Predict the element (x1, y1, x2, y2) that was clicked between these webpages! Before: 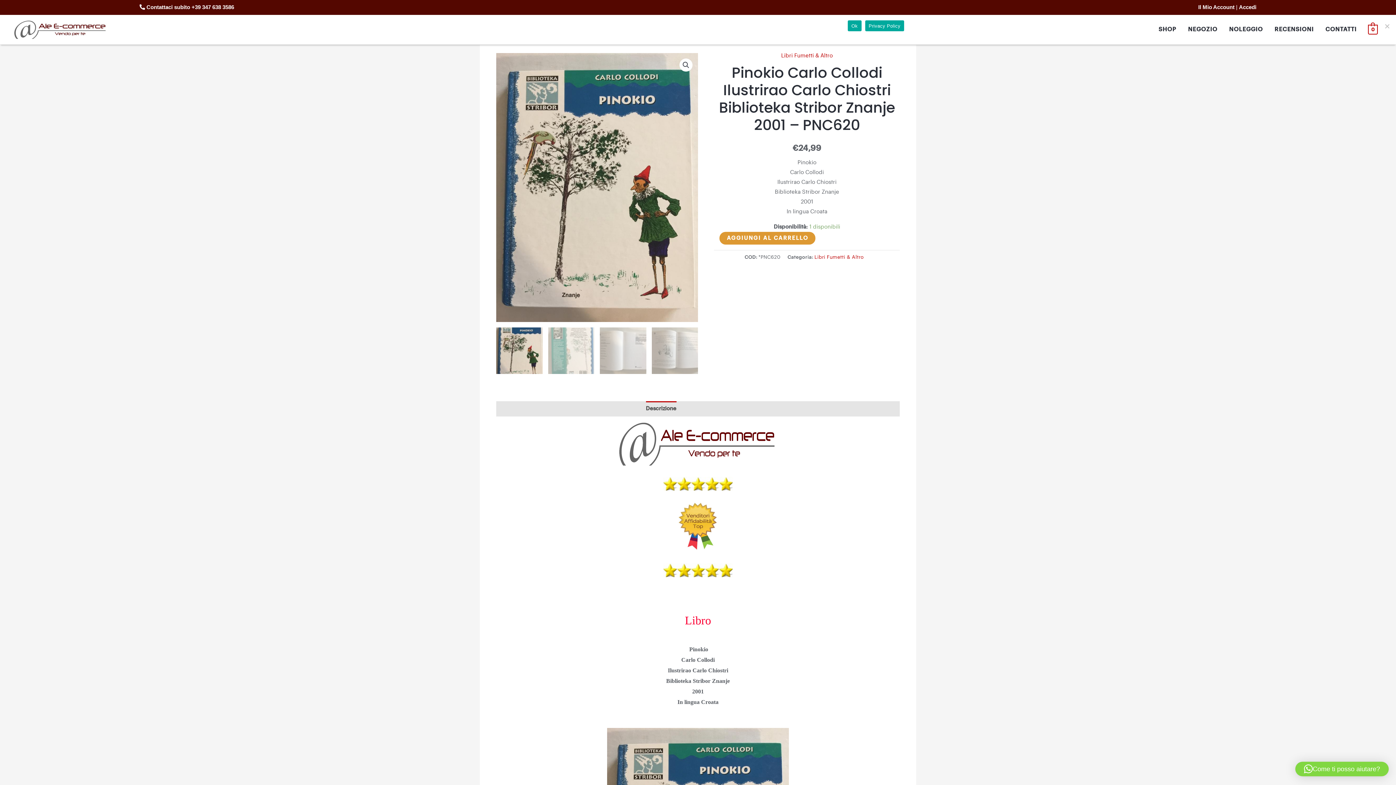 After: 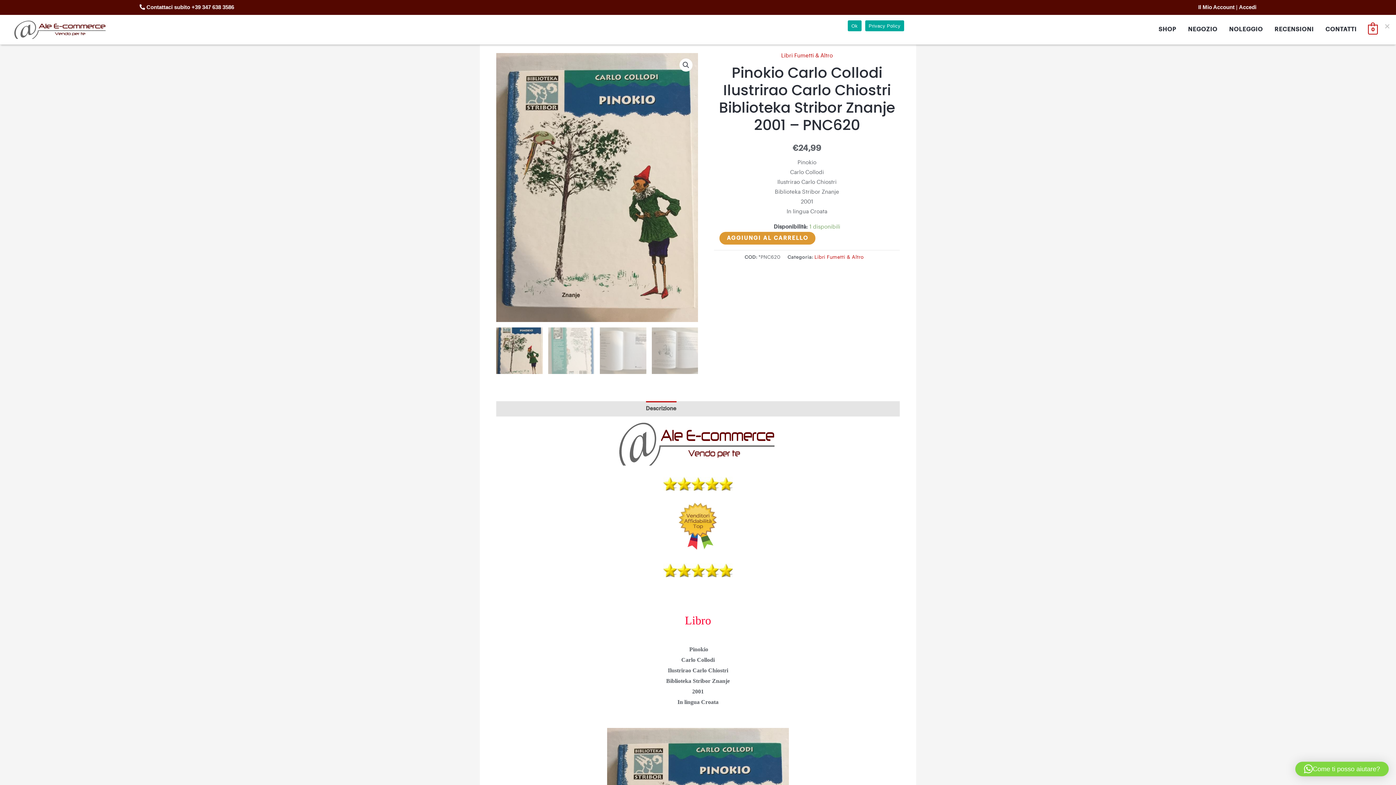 Action: bbox: (865, 20, 904, 31) label: Privacy Policy